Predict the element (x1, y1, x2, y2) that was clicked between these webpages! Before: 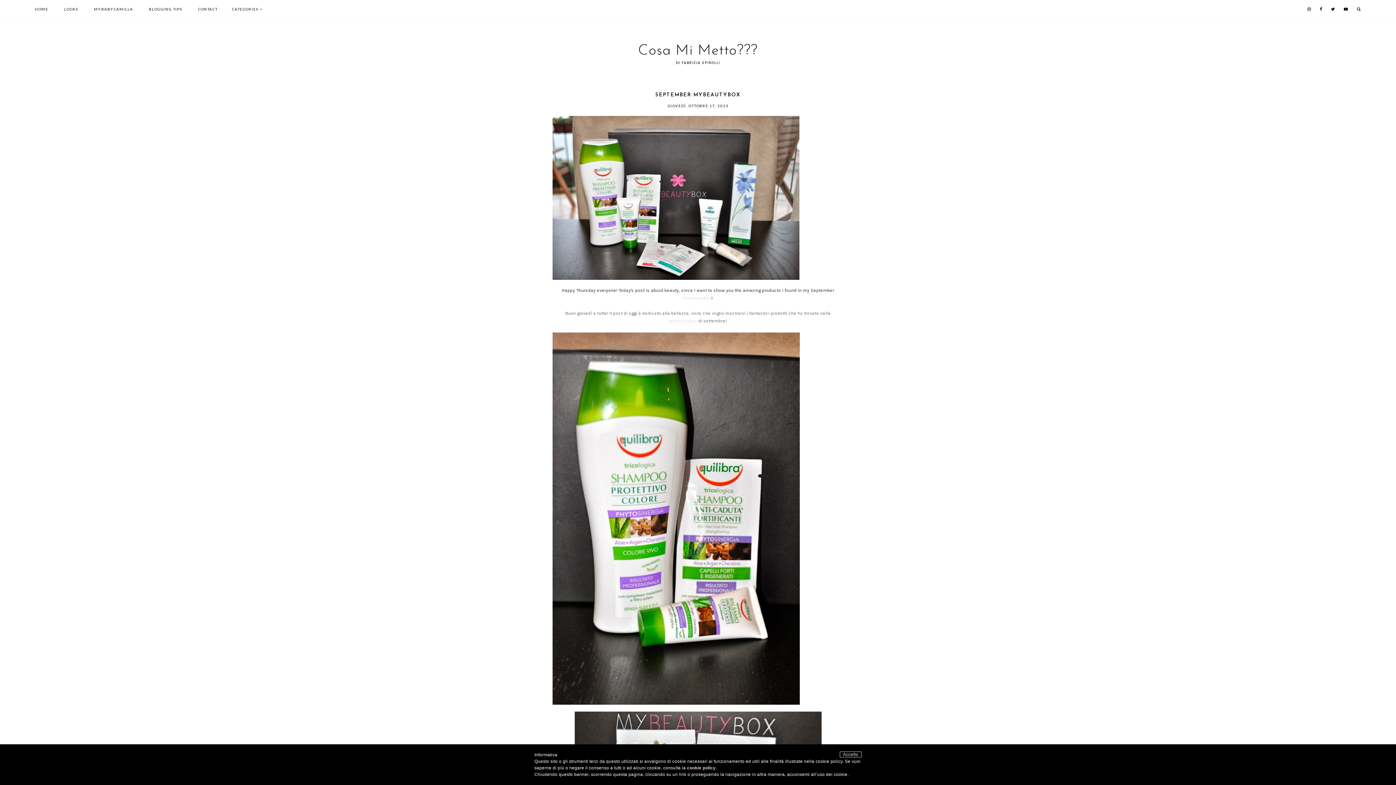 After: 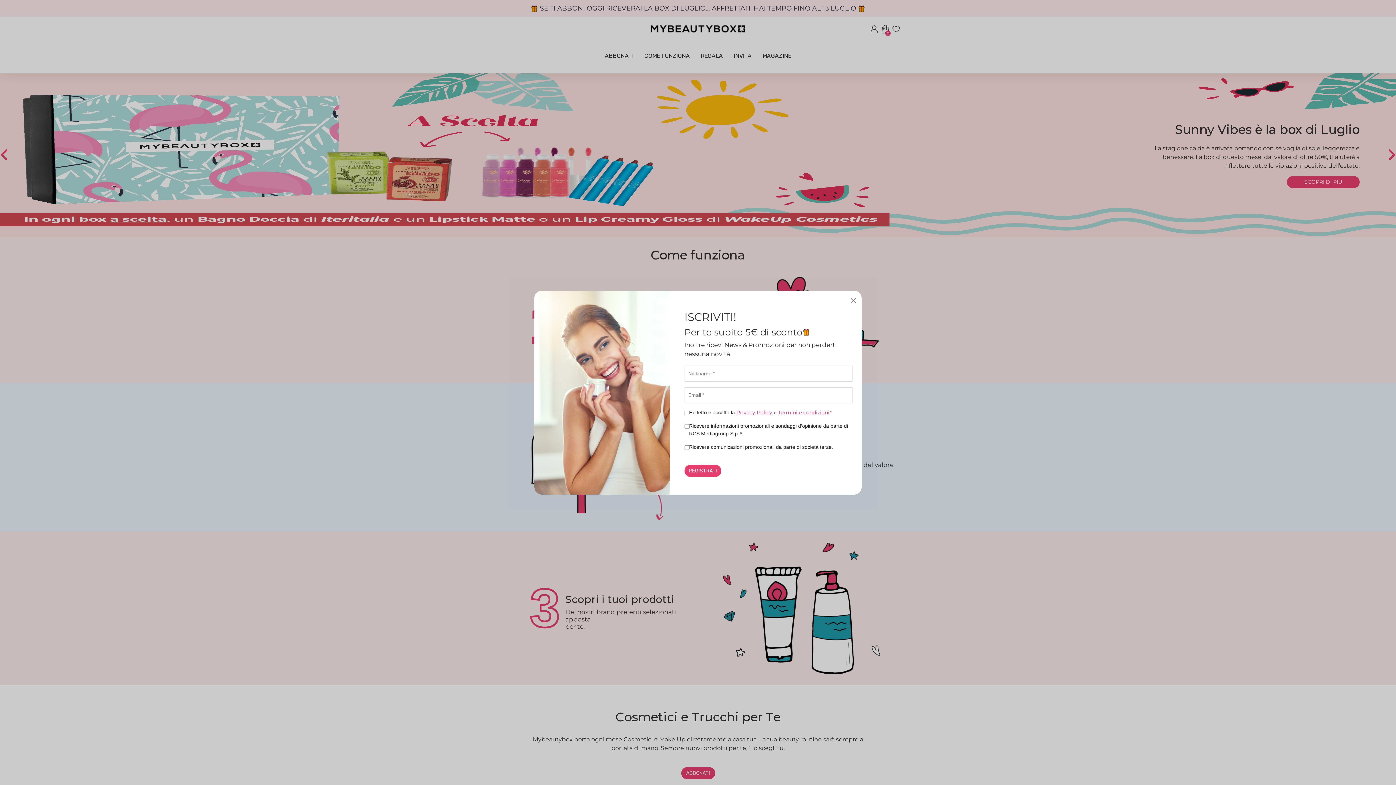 Action: bbox: (669, 318, 697, 323) label: MyBeautyBox